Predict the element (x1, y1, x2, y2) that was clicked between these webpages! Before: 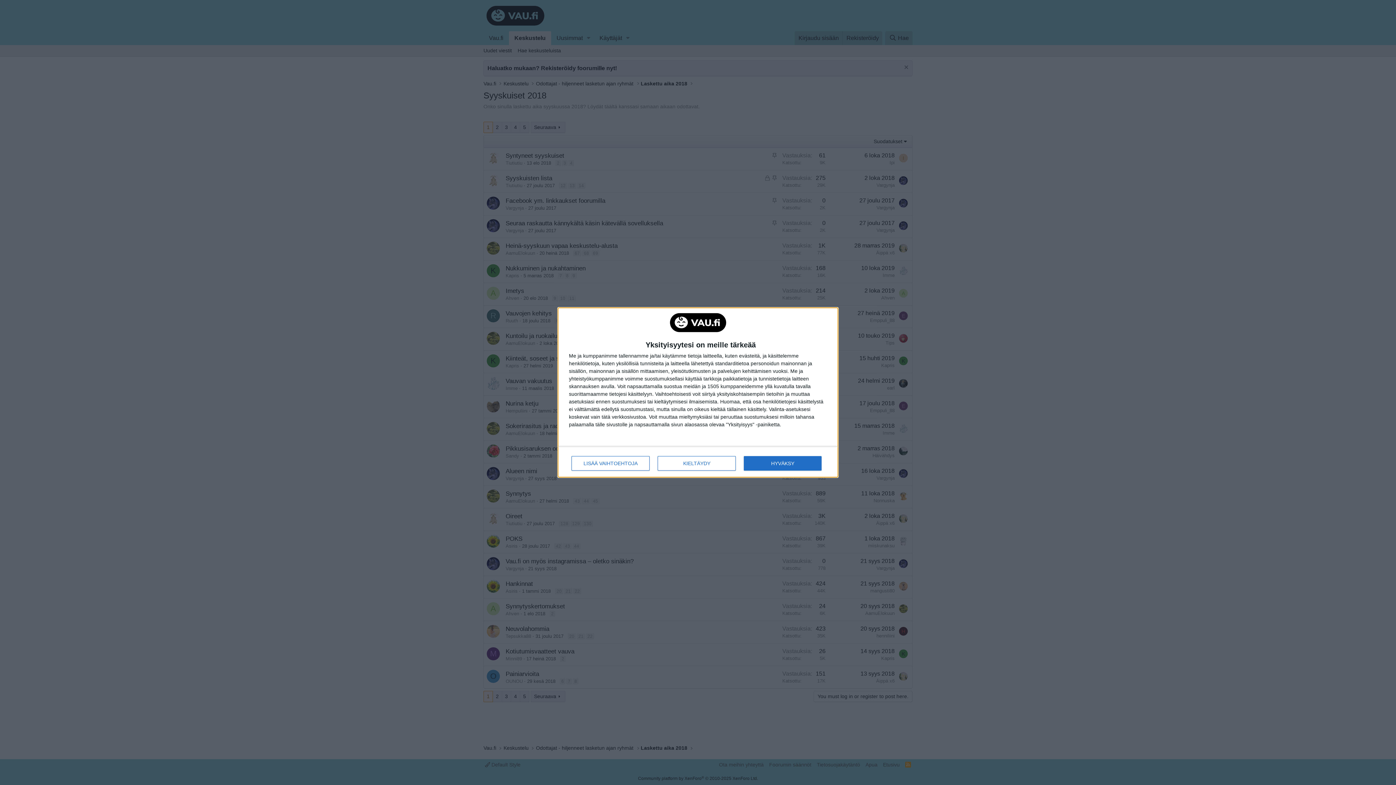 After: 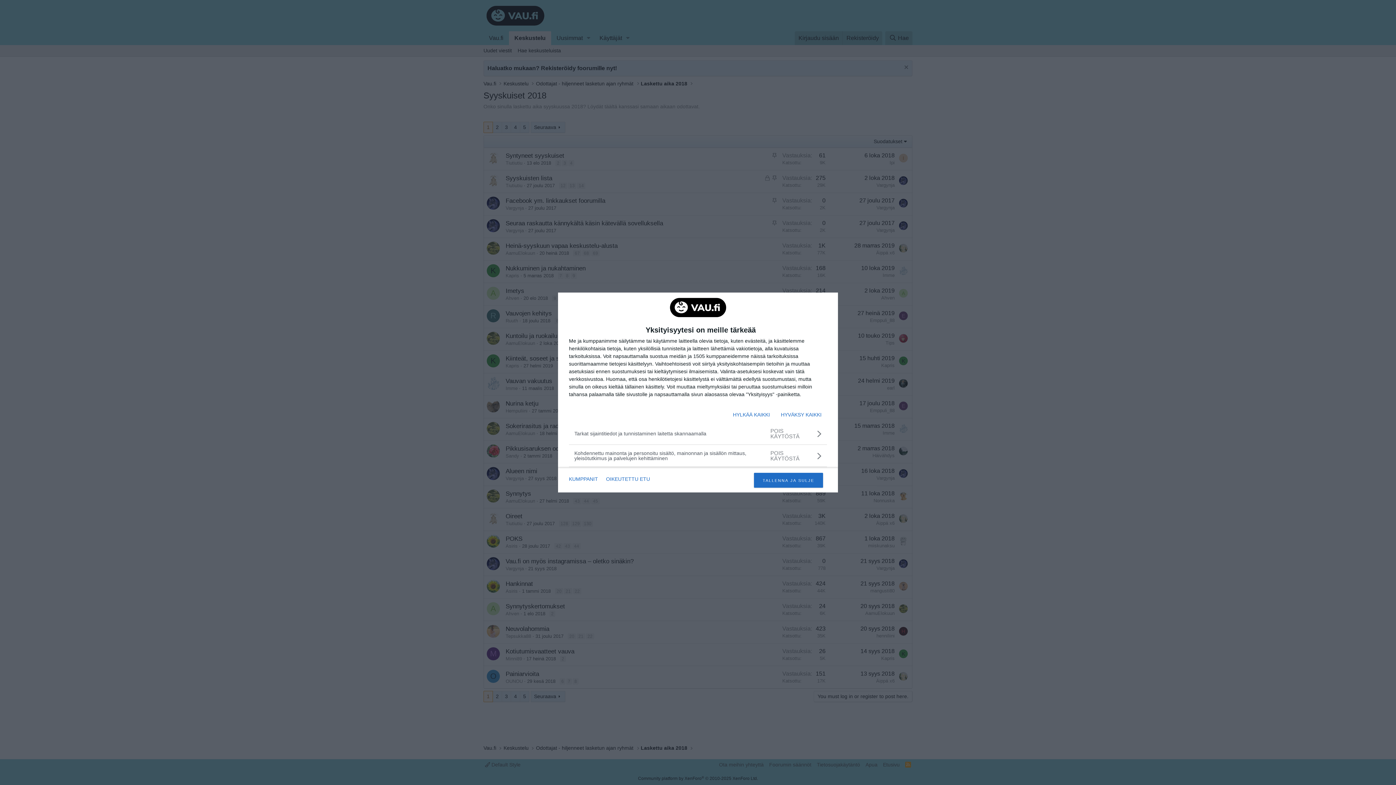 Action: label: LISÄÄ VAIHTOEHTOJA bbox: (571, 456, 649, 471)